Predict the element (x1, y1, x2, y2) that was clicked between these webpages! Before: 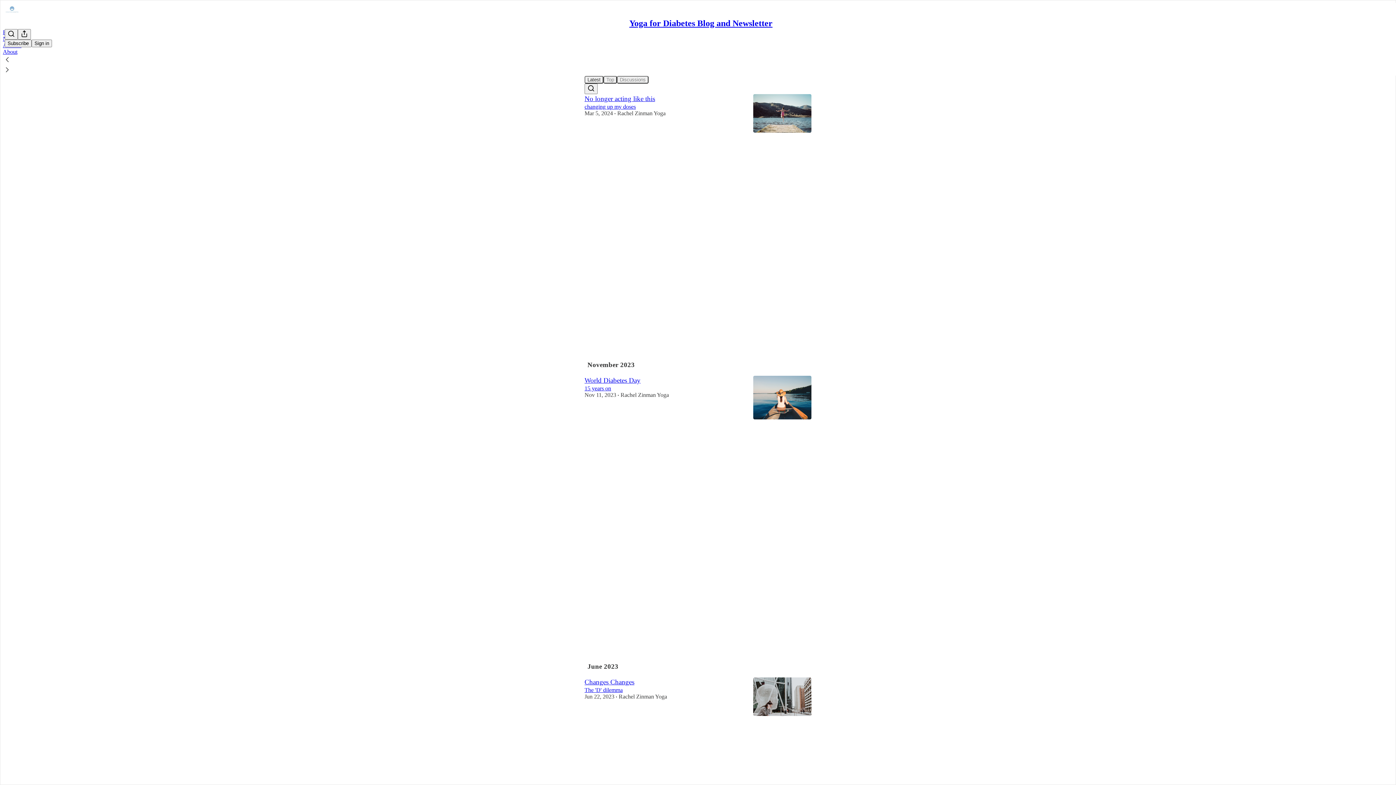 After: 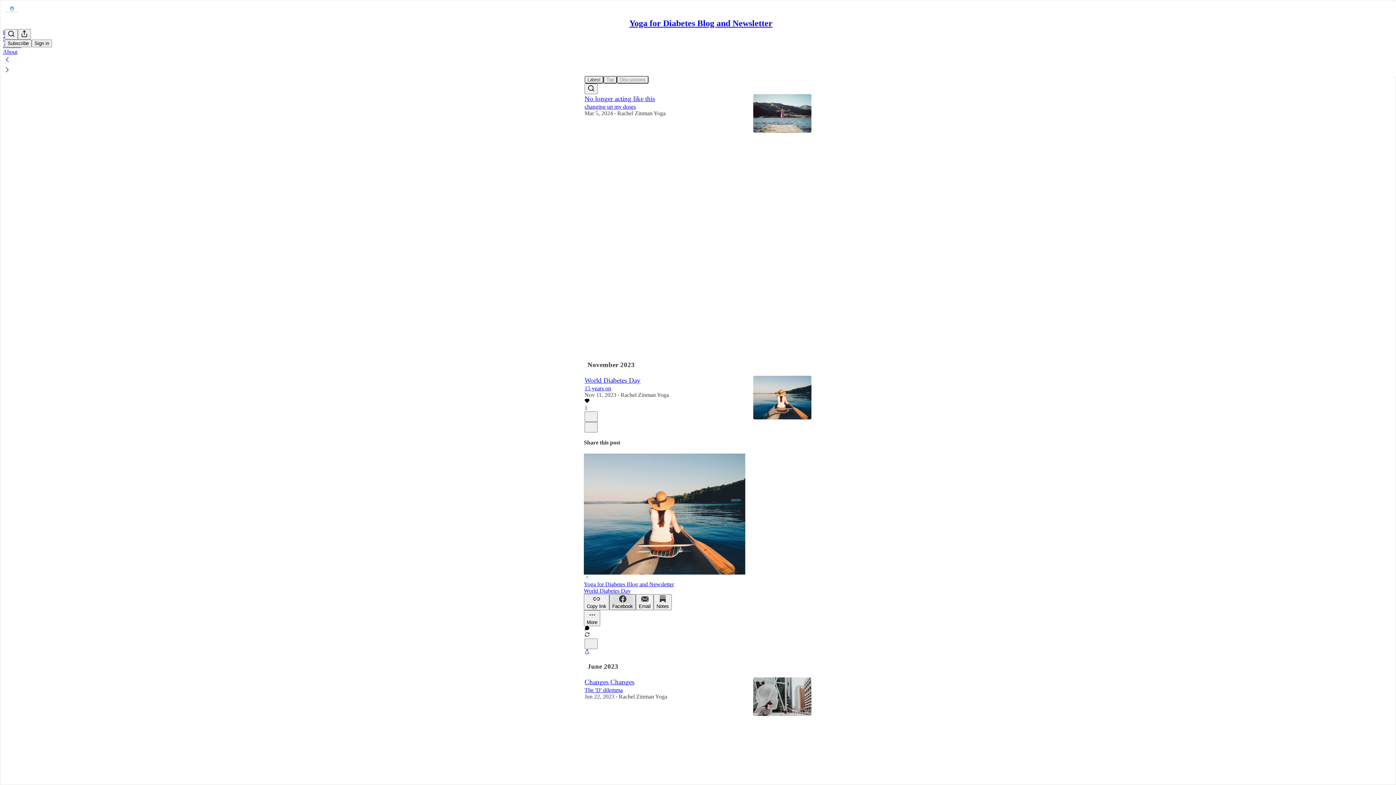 Action: label: Facebook bbox: (609, 594, 636, 610)